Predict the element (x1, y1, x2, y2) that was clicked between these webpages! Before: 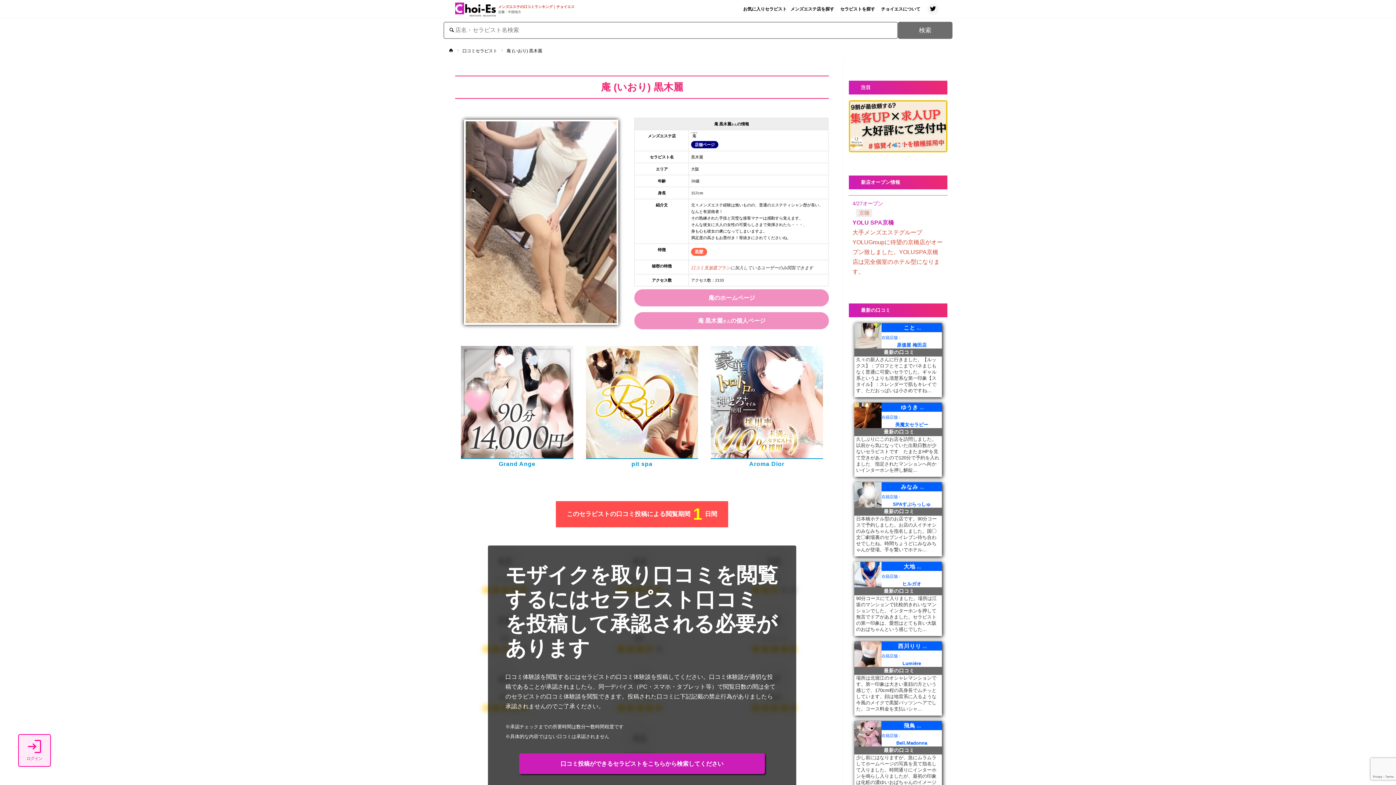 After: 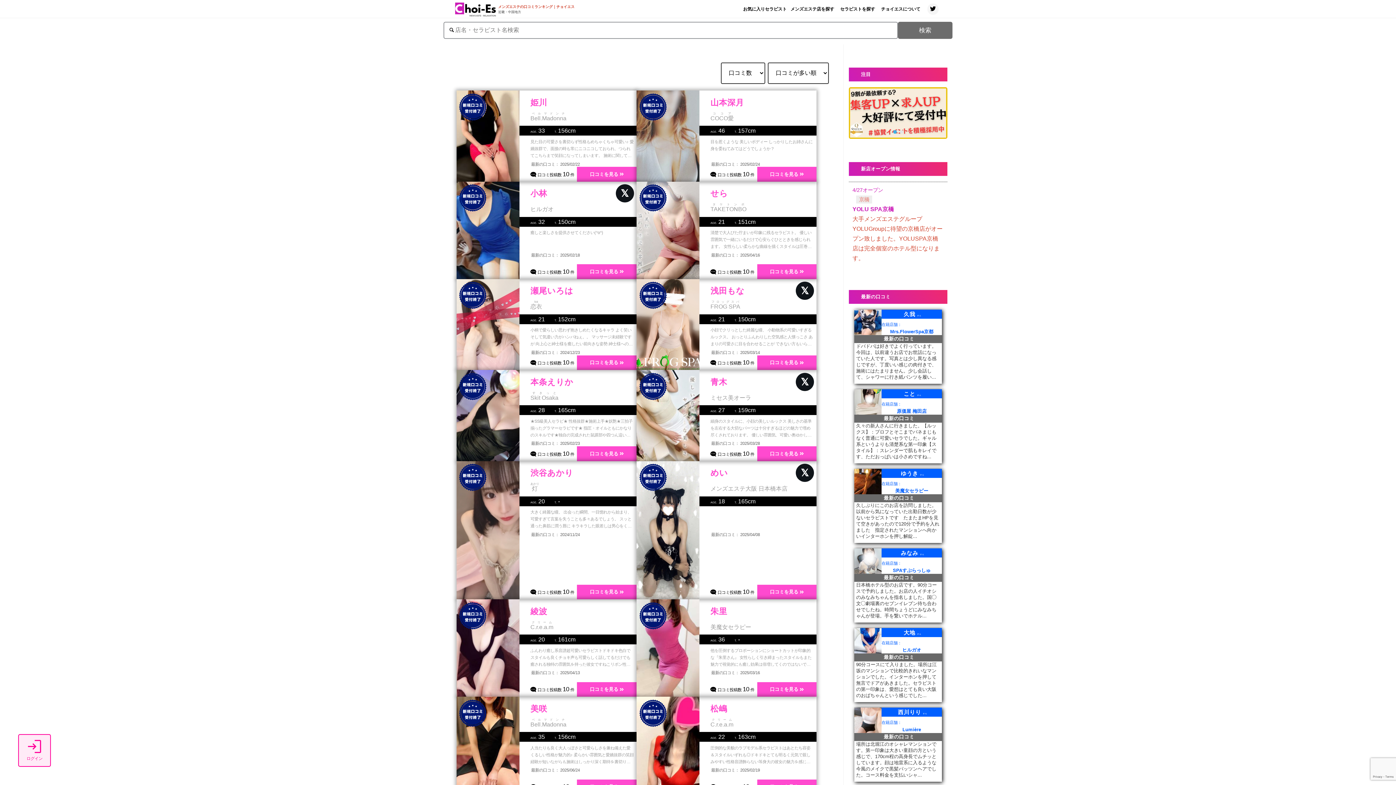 Action: label: 検索 bbox: (898, 21, 952, 38)